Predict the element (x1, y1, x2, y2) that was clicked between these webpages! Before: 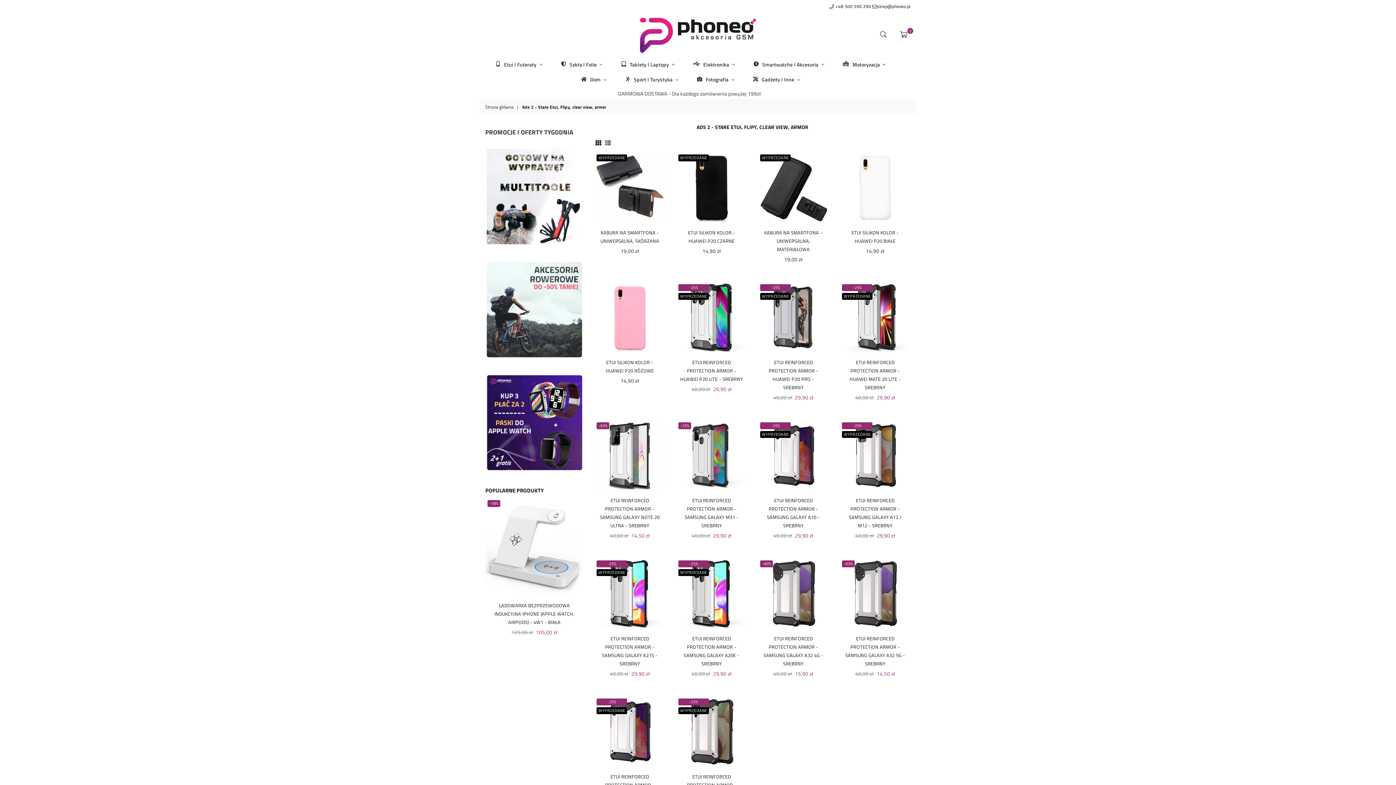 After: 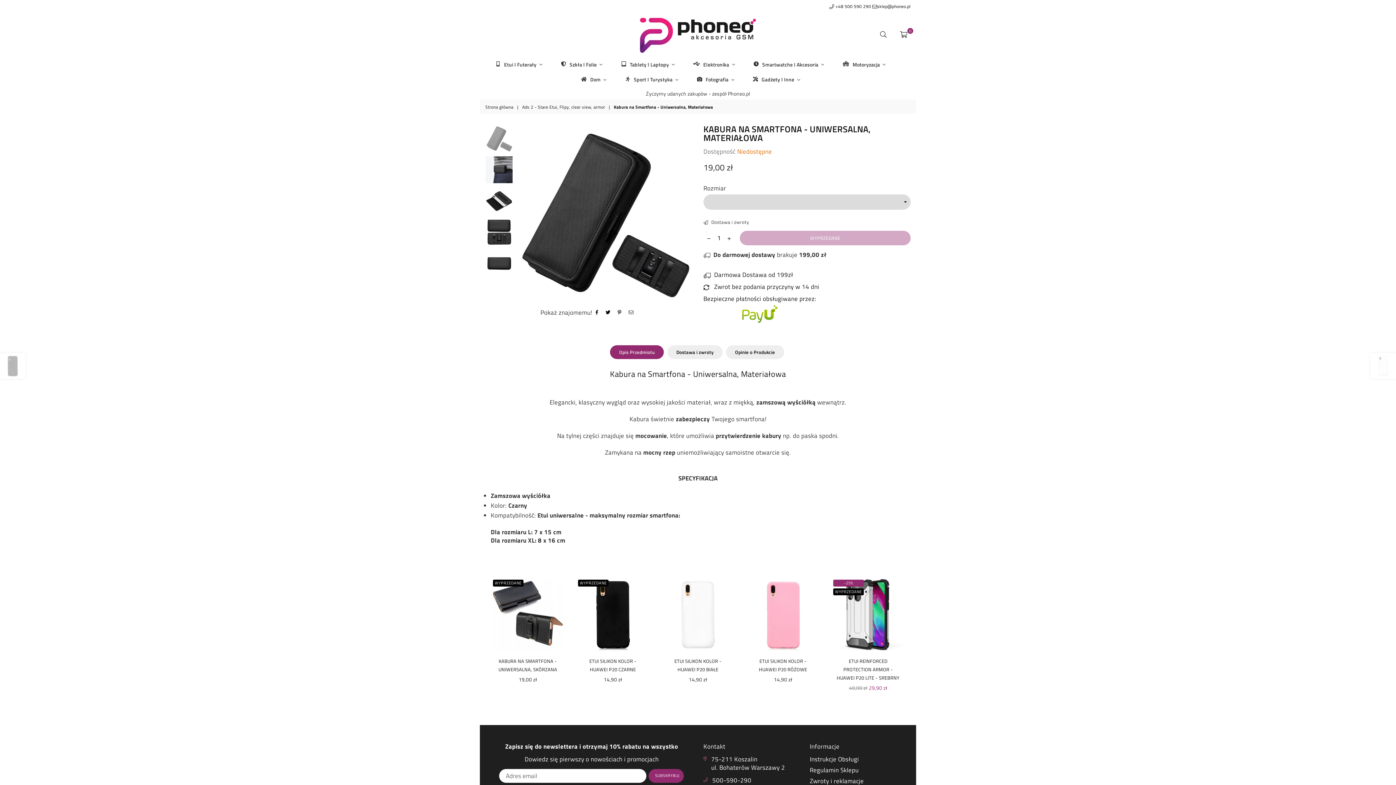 Action: label: KABURA NA SMARTFONA - UNIWERSALNA, MATERIAŁOWA bbox: (764, 229, 822, 253)